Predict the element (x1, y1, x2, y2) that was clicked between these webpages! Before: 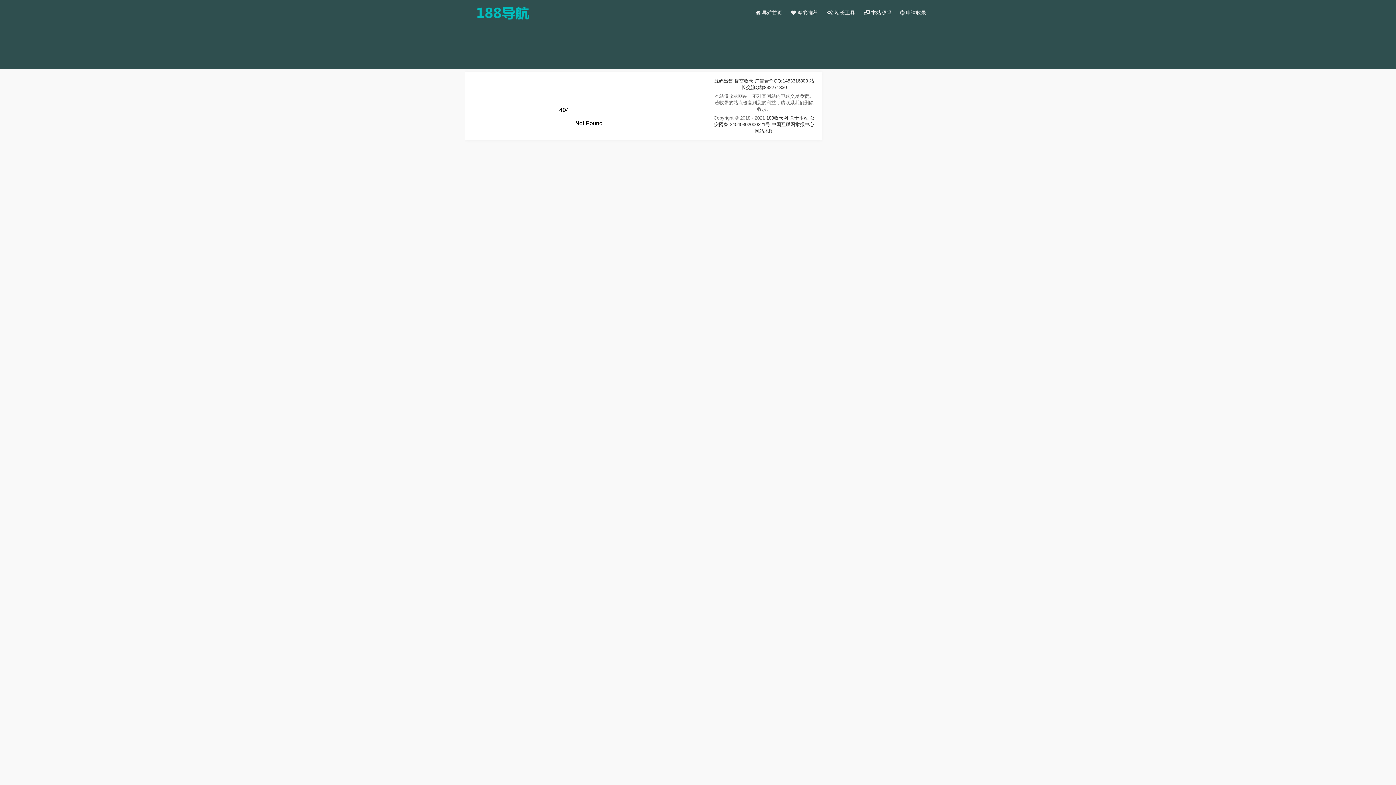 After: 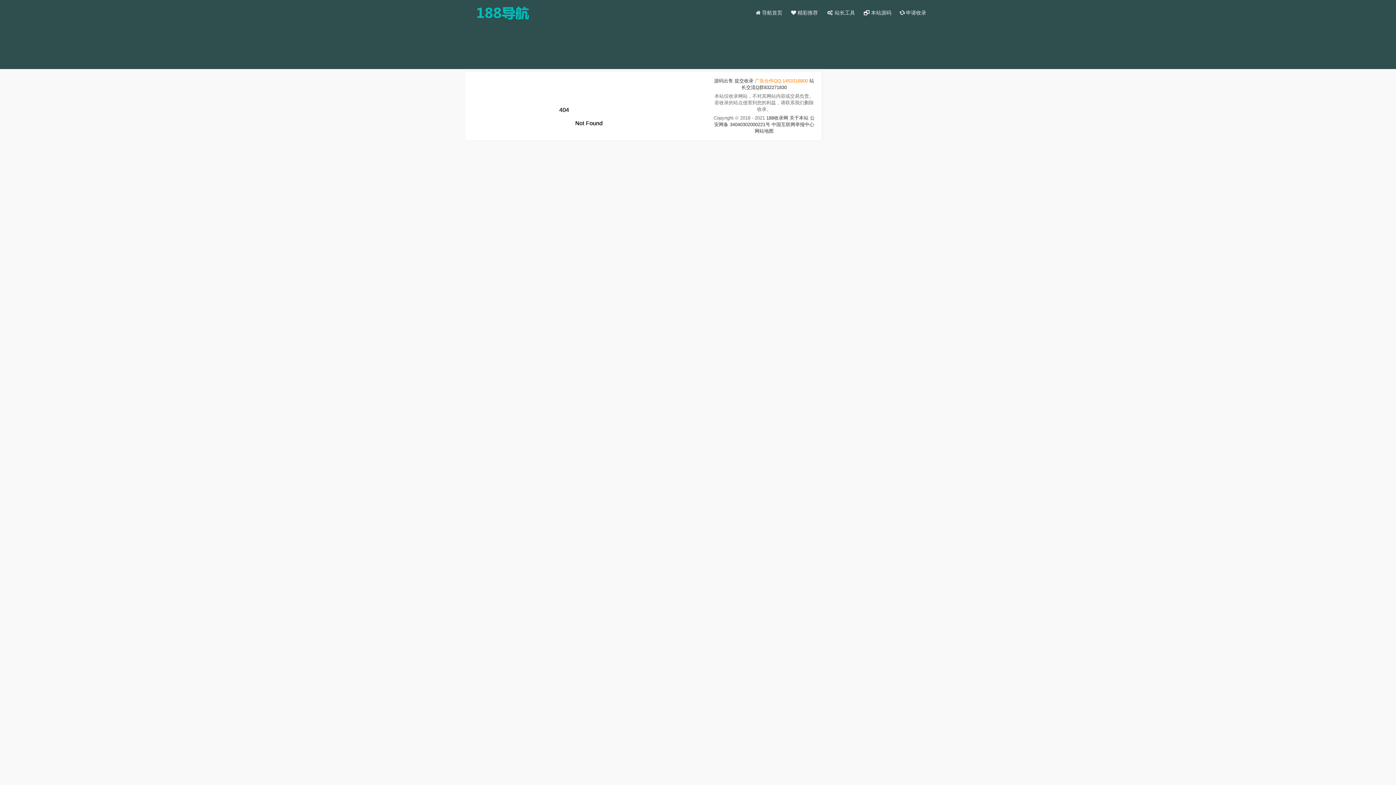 Action: bbox: (755, 78, 808, 83) label: 广告合作QQ:1453316800